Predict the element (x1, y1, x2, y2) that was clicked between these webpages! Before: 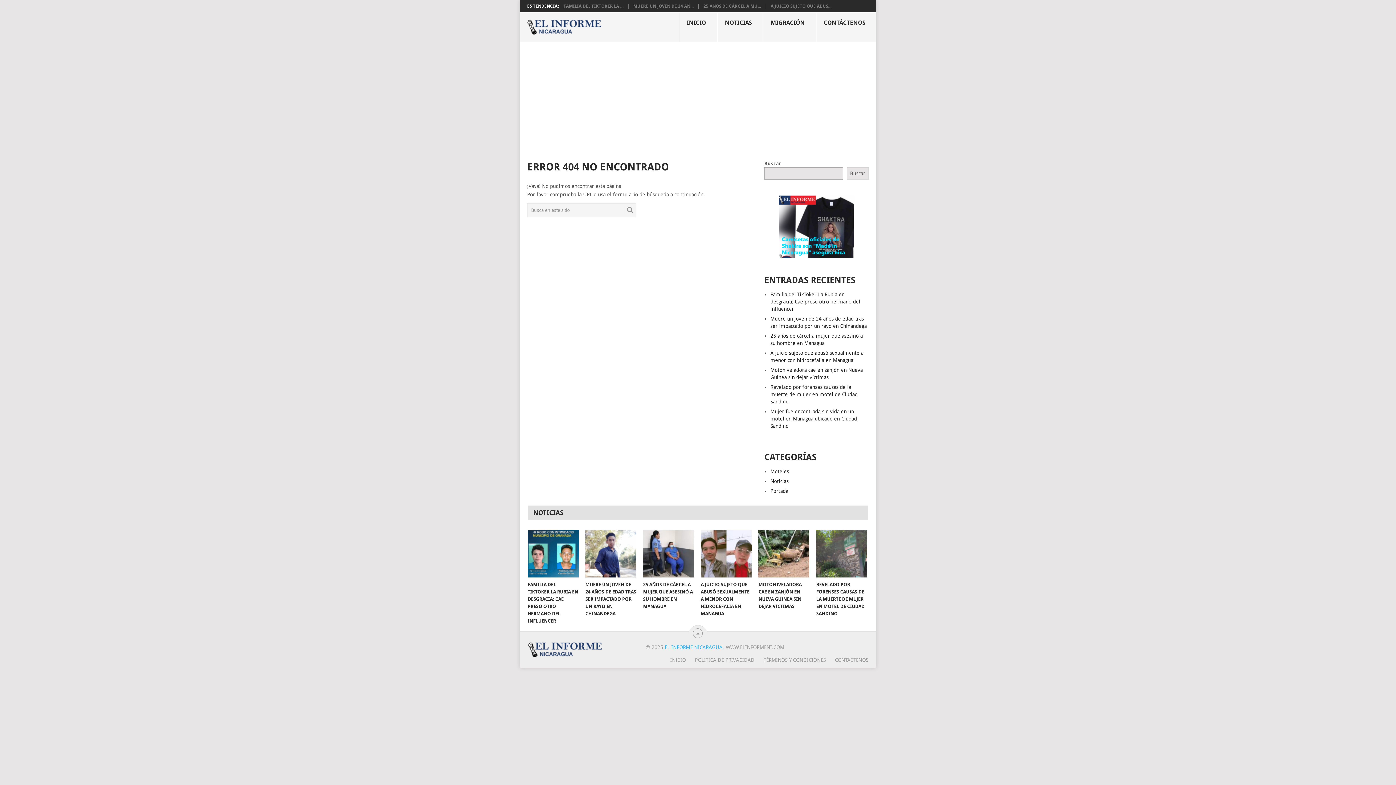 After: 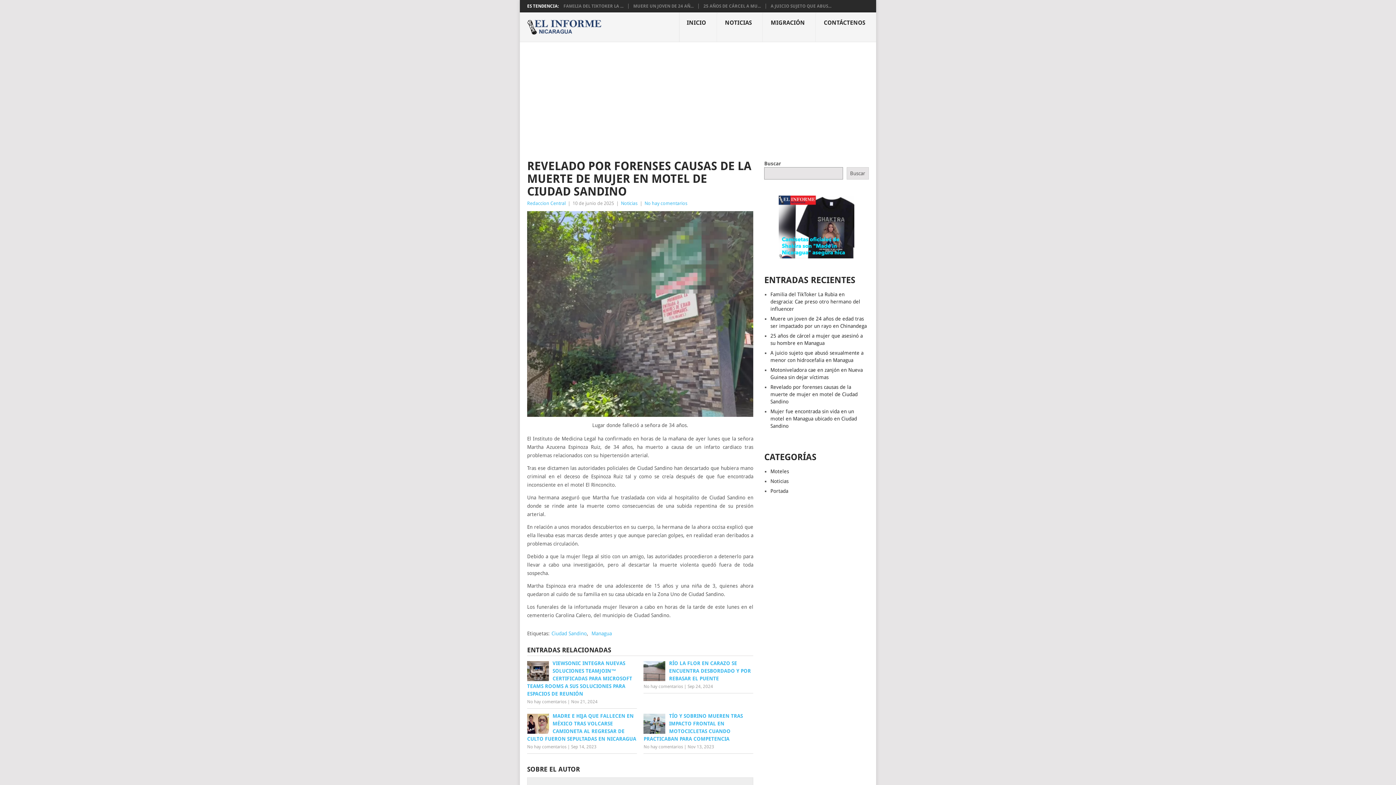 Action: label: Revelado por forenses causas de la muerte de mujer en motel de Ciudad Sandino bbox: (770, 384, 857, 404)